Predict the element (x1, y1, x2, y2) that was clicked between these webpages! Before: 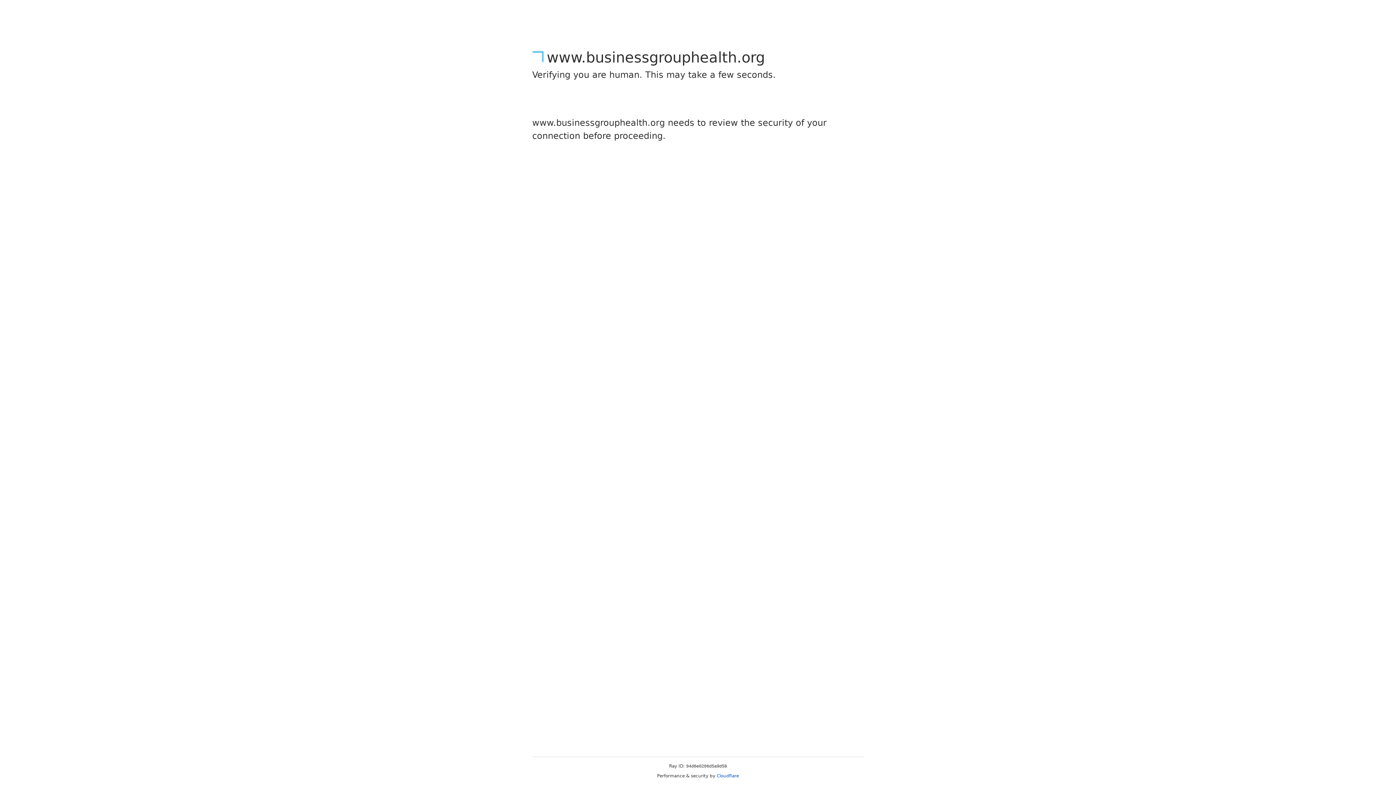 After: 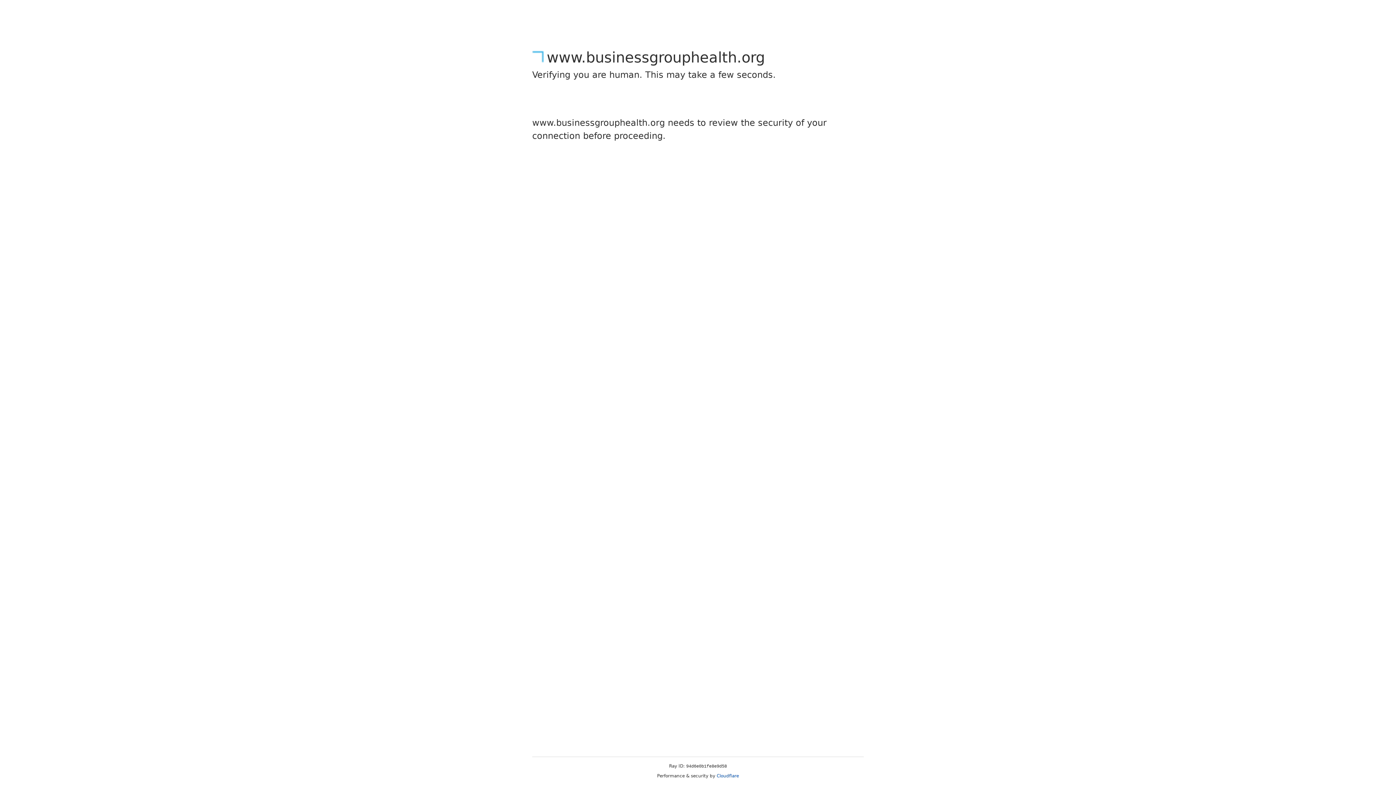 Action: label: Cloudflare bbox: (716, 773, 739, 778)